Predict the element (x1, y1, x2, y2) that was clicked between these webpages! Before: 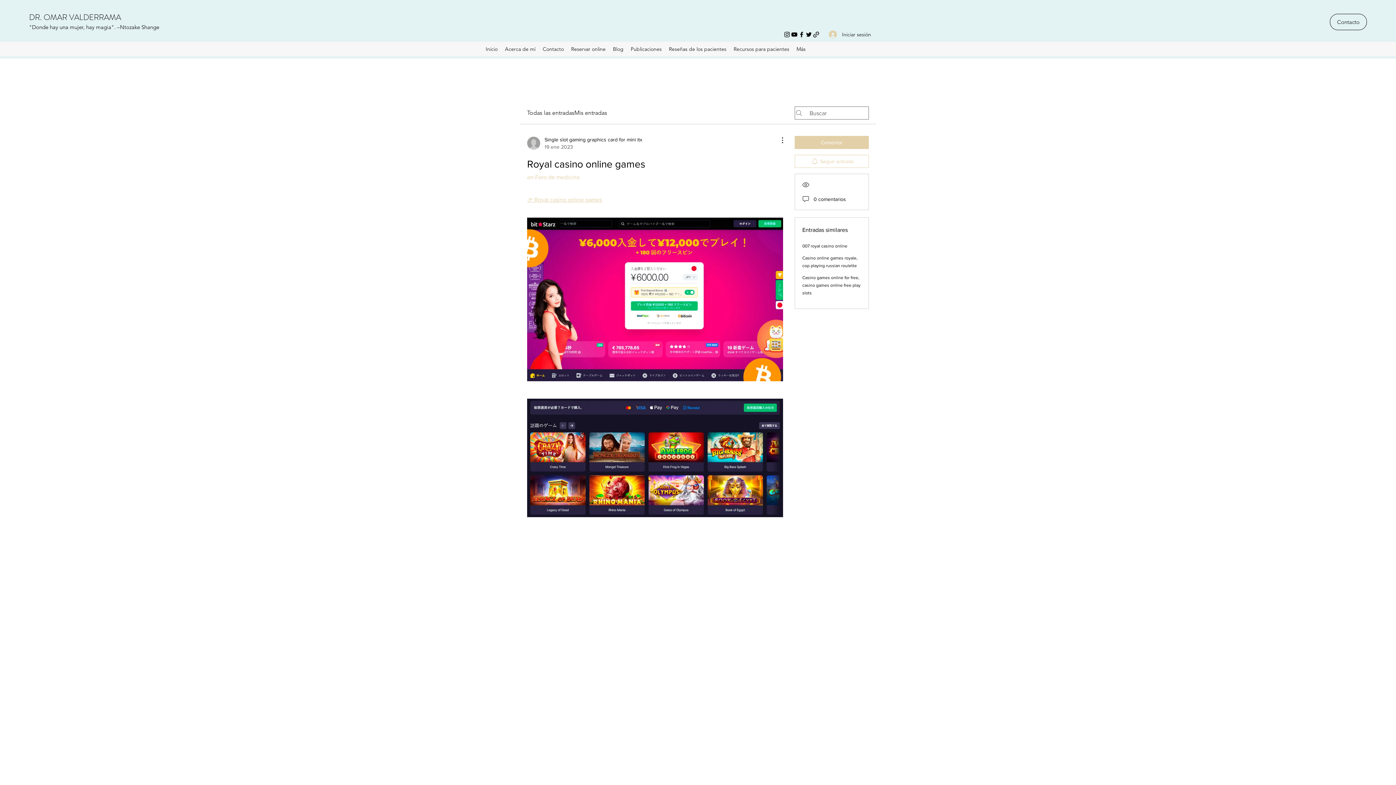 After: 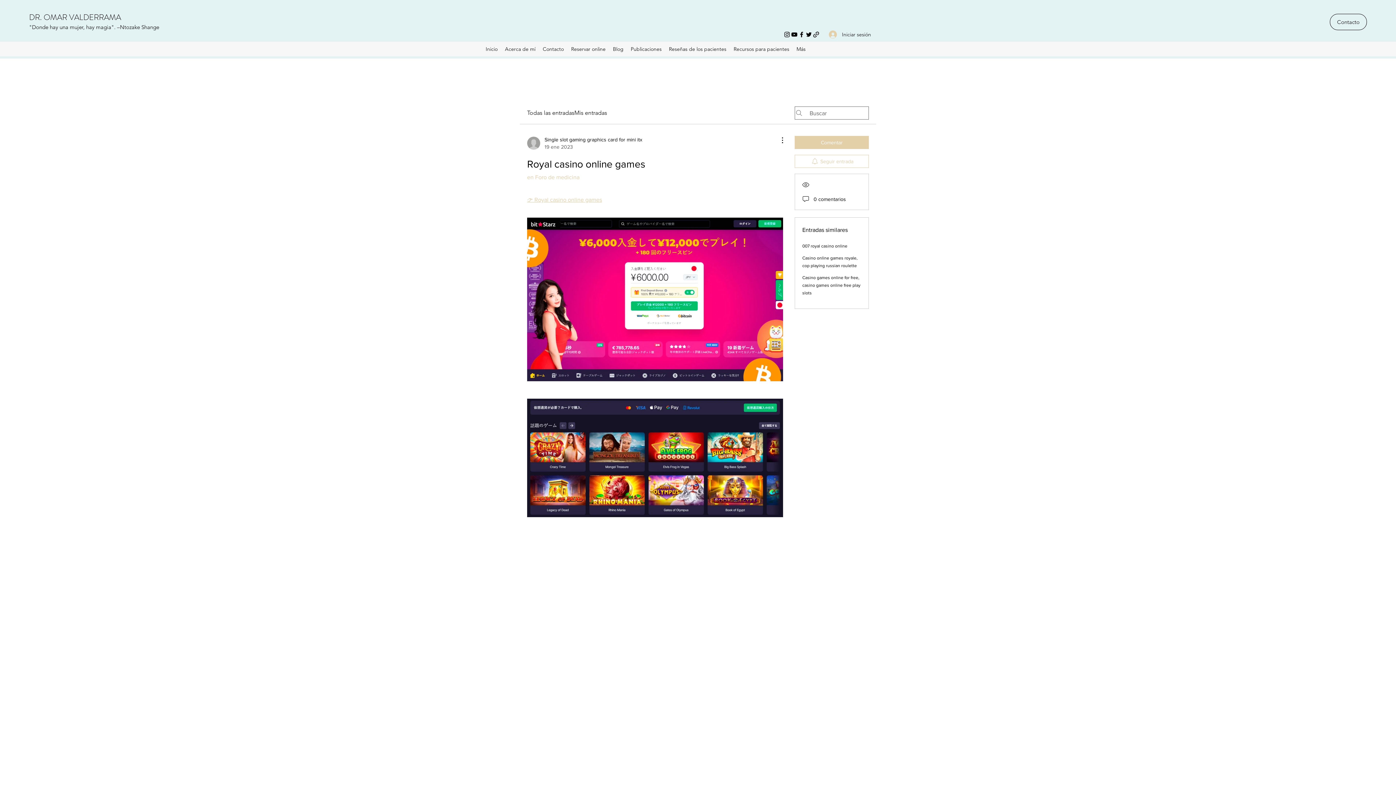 Action: label: Instagram bbox: (783, 30, 790, 38)